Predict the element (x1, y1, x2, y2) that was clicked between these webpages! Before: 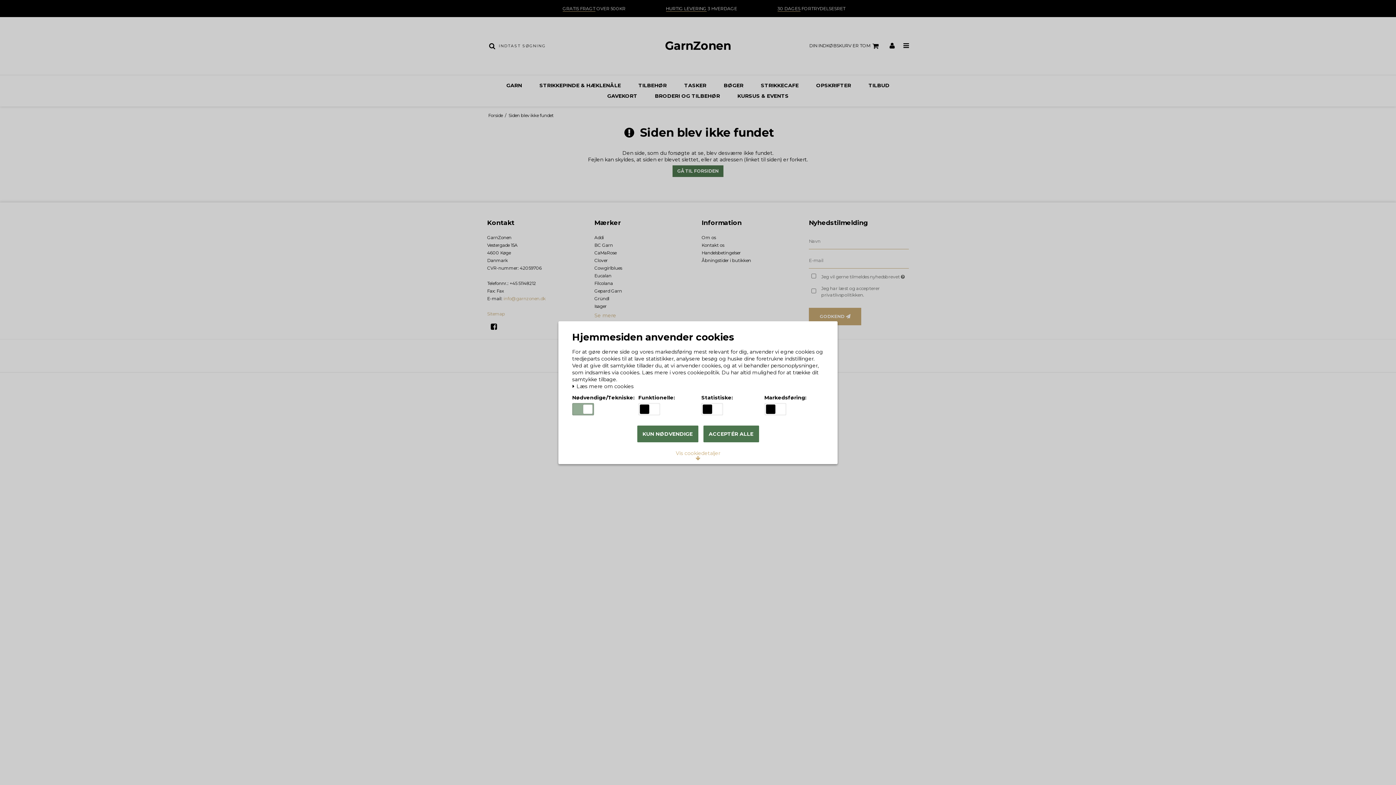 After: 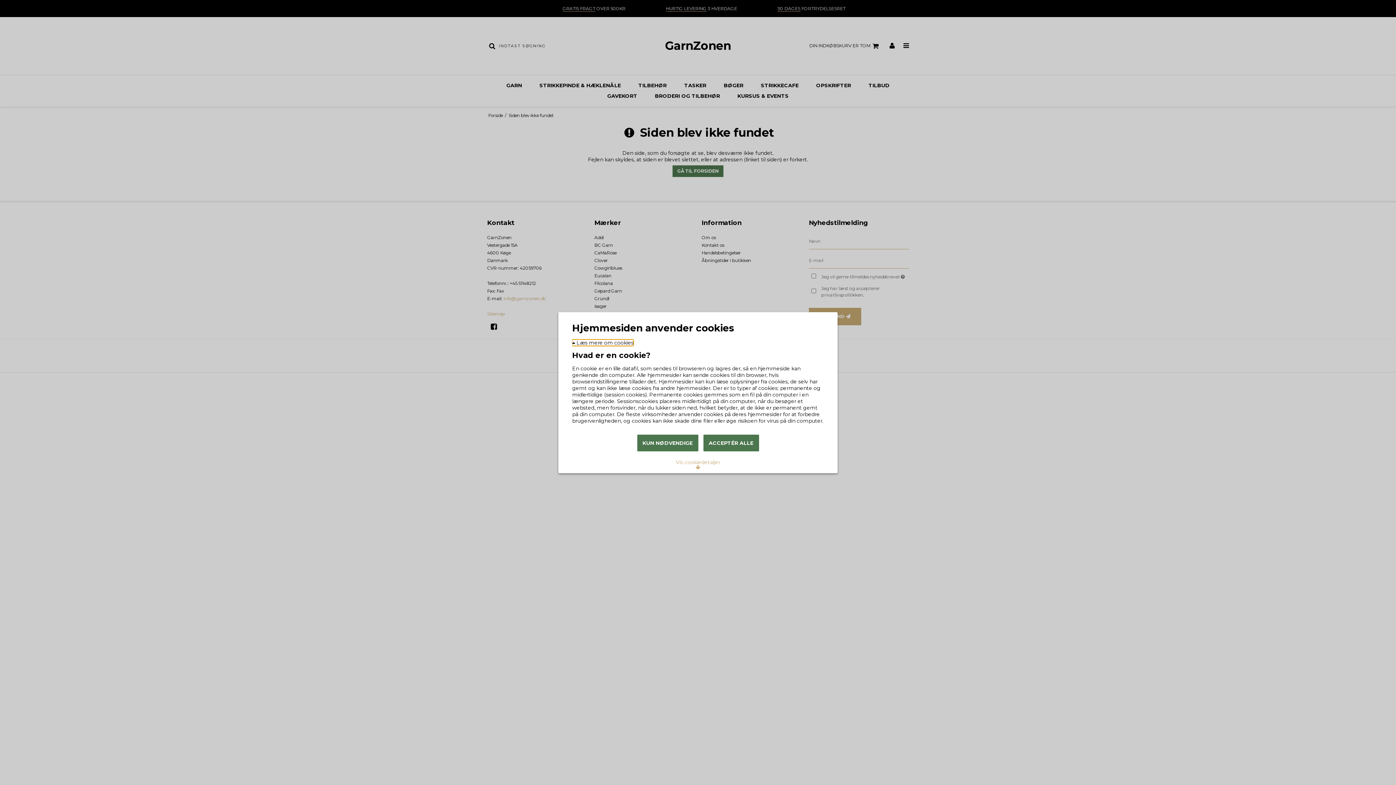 Action: label:  Læs mere om cookies bbox: (572, 383, 633, 389)